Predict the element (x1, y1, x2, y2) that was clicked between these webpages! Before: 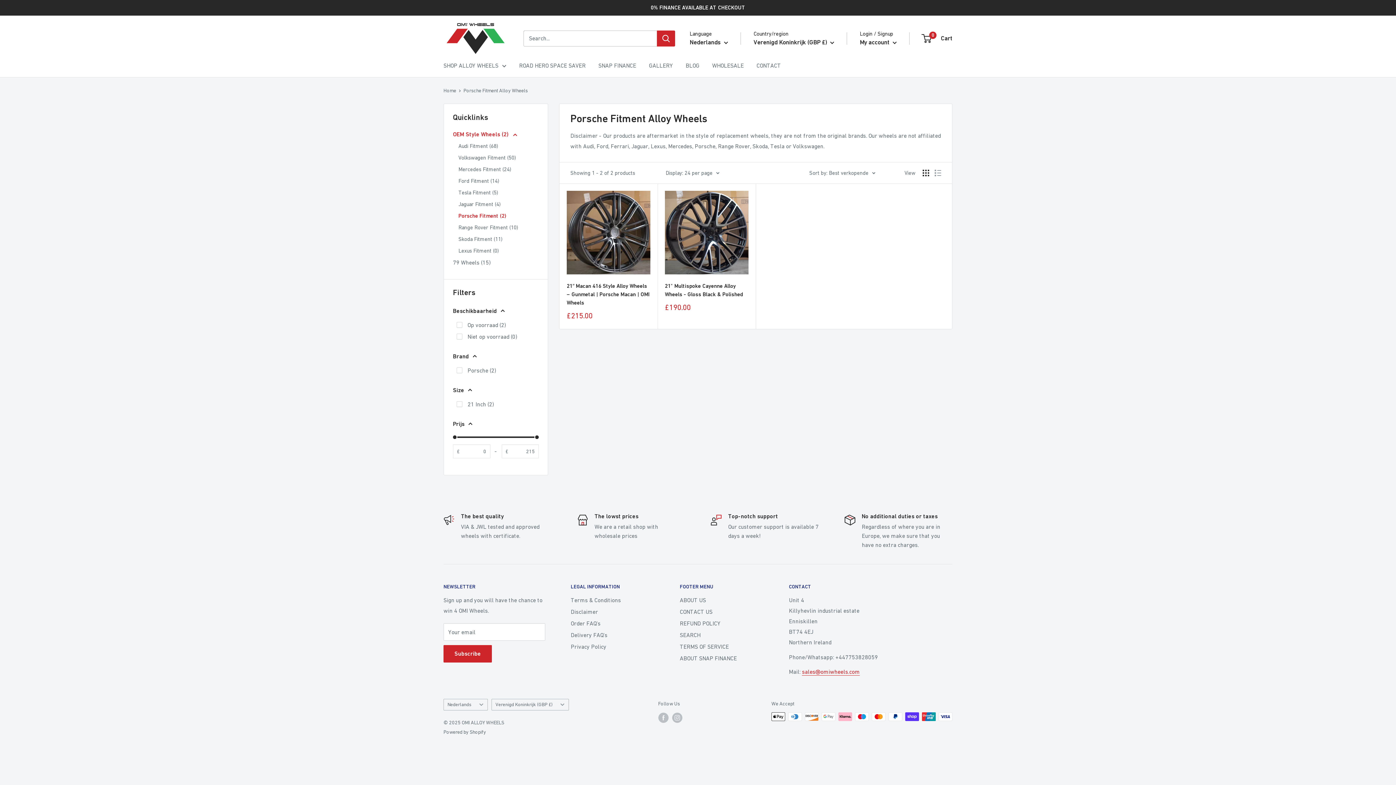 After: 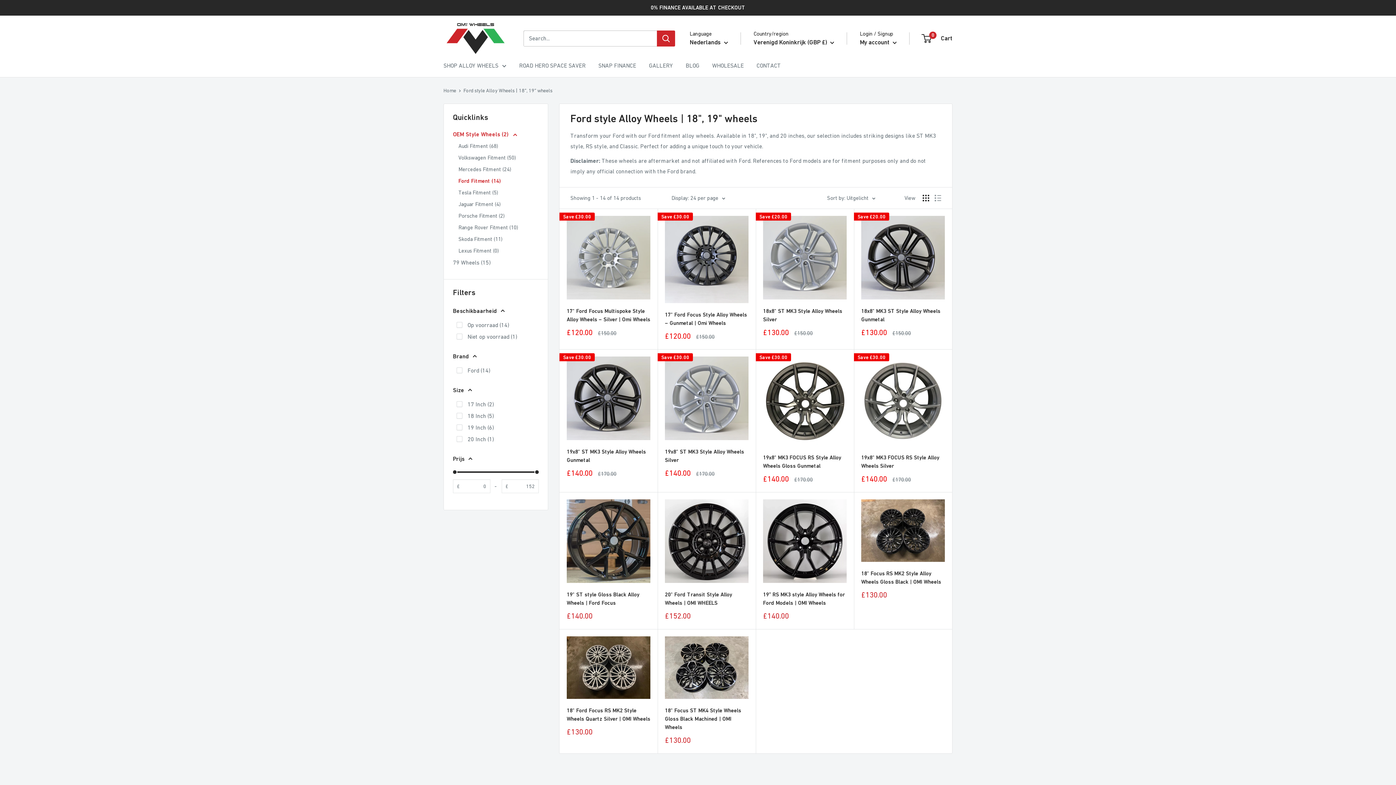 Action: bbox: (458, 175, 538, 186) label: Ford Fitment (14)